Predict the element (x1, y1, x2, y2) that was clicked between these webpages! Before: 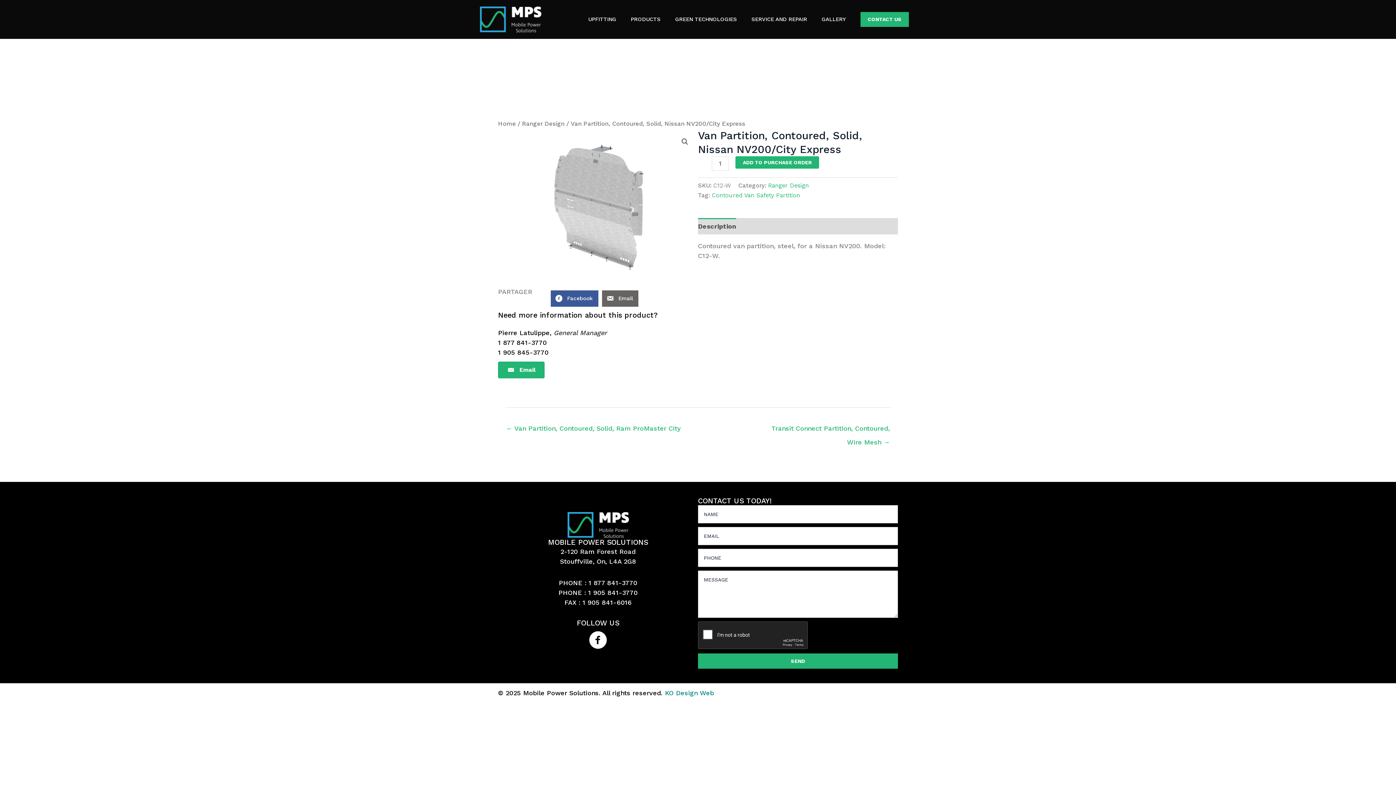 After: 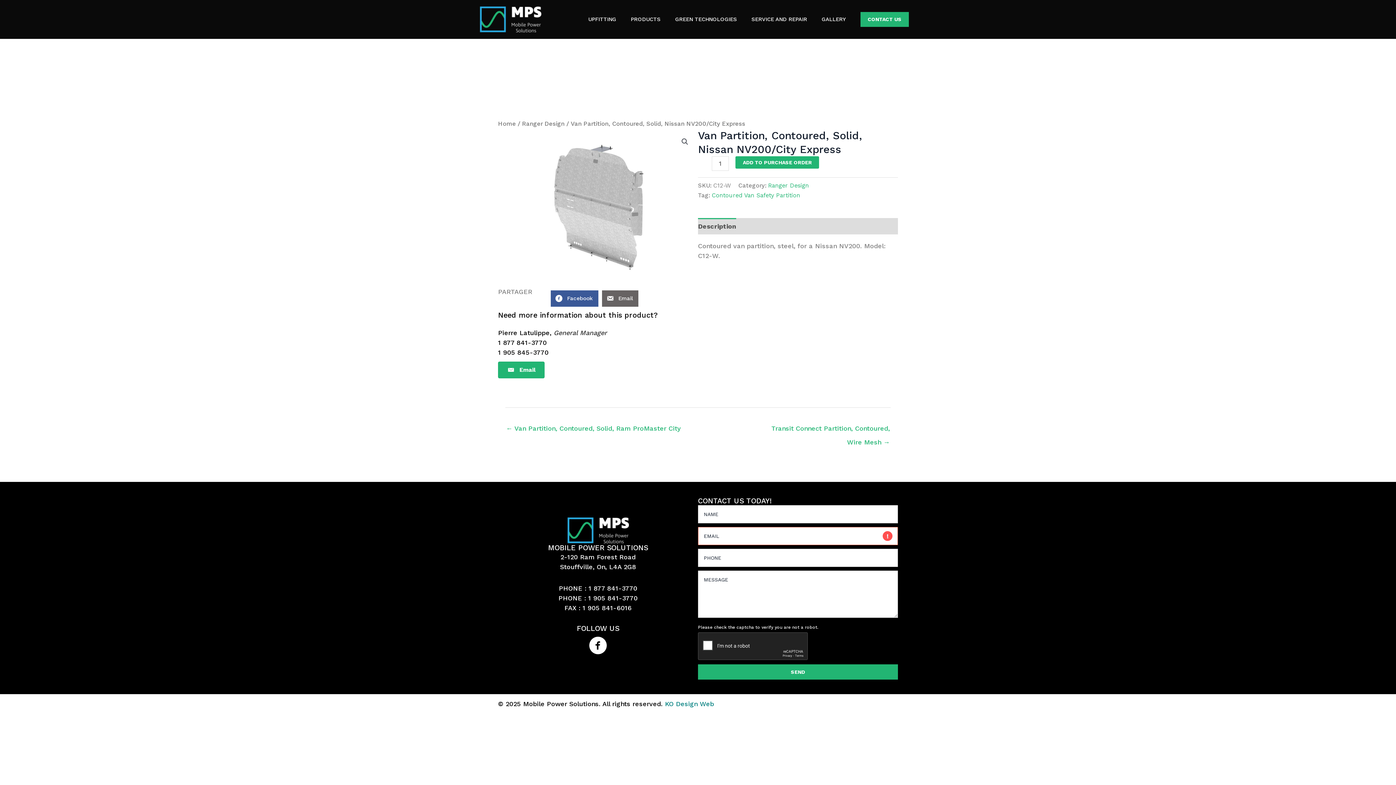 Action: label: SEND bbox: (698, 653, 898, 669)